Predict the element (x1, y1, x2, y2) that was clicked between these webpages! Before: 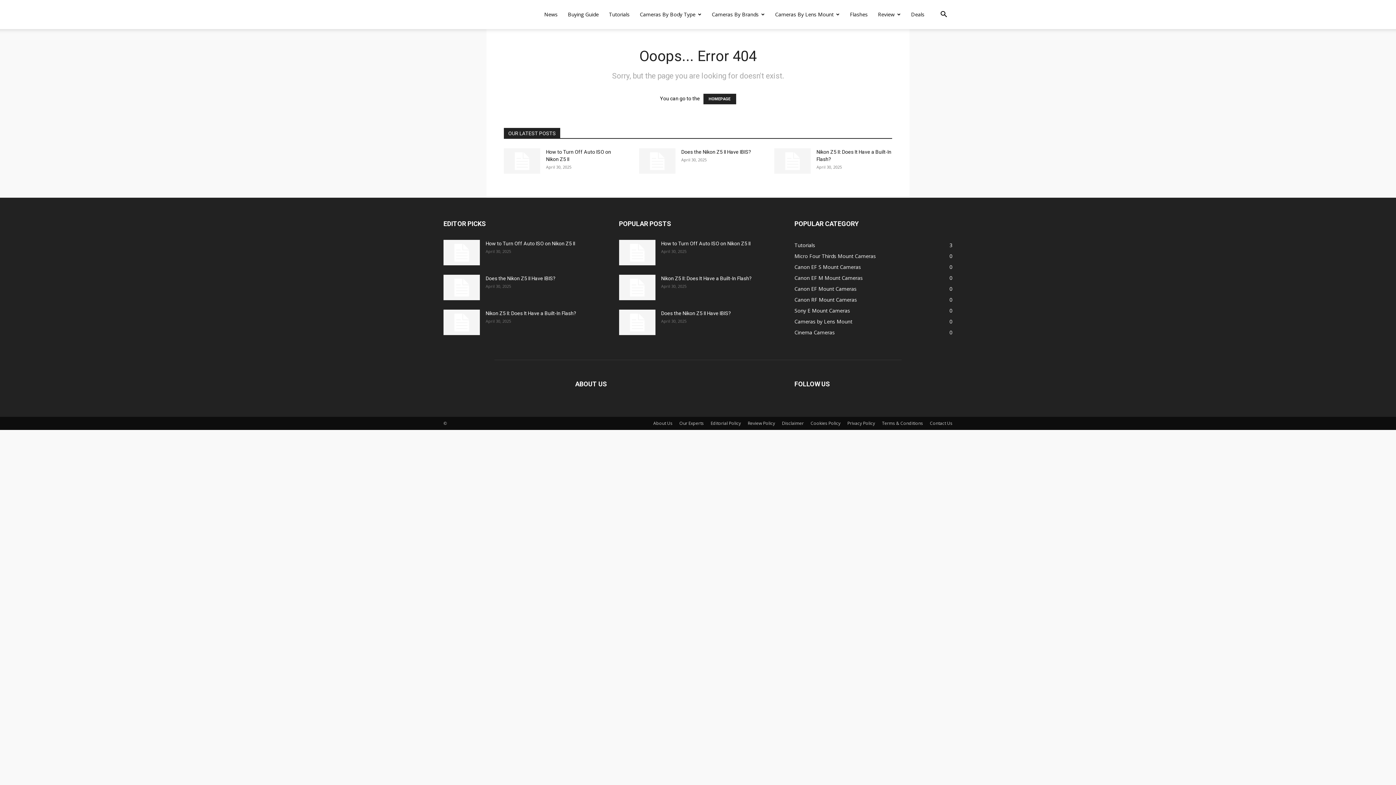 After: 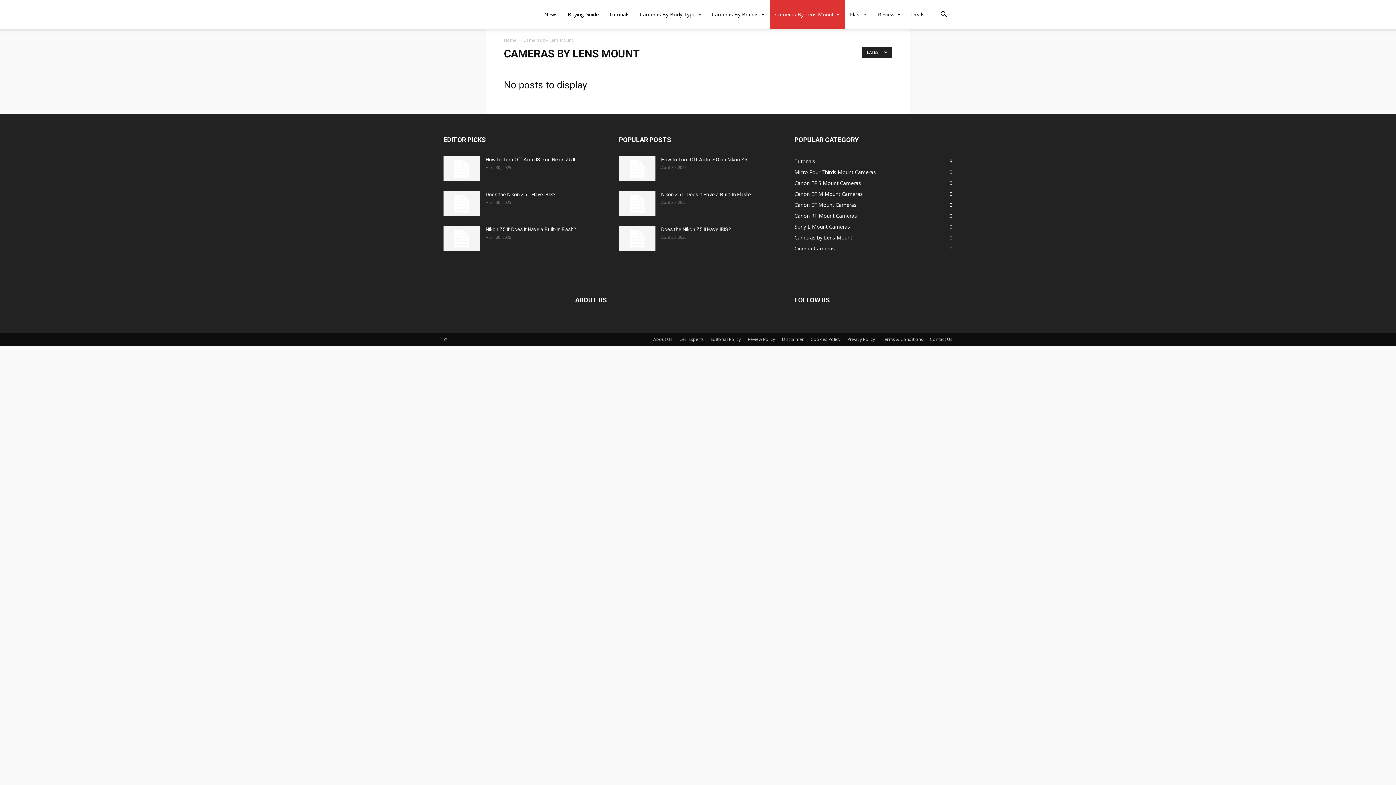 Action: label: Cameras By Lens Mount bbox: (770, 0, 845, 29)